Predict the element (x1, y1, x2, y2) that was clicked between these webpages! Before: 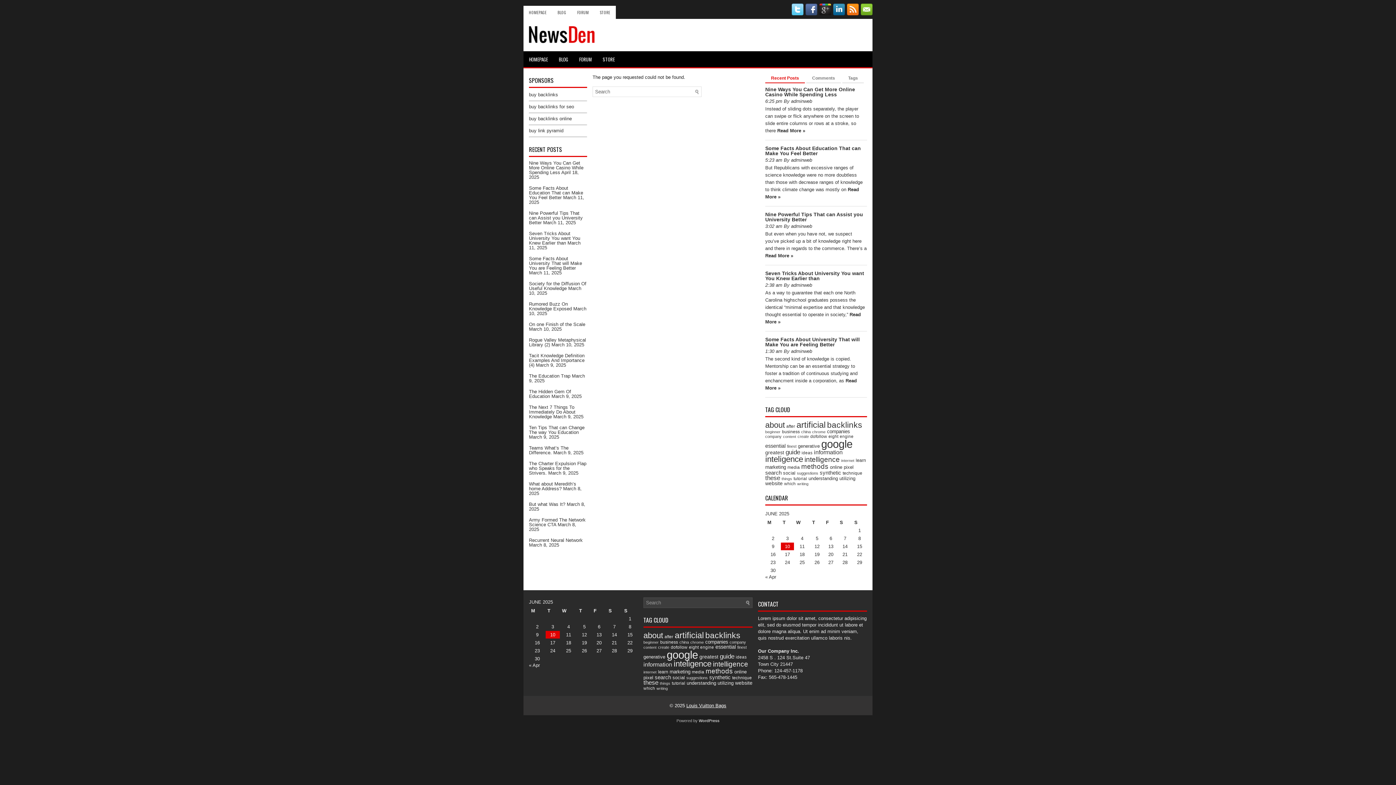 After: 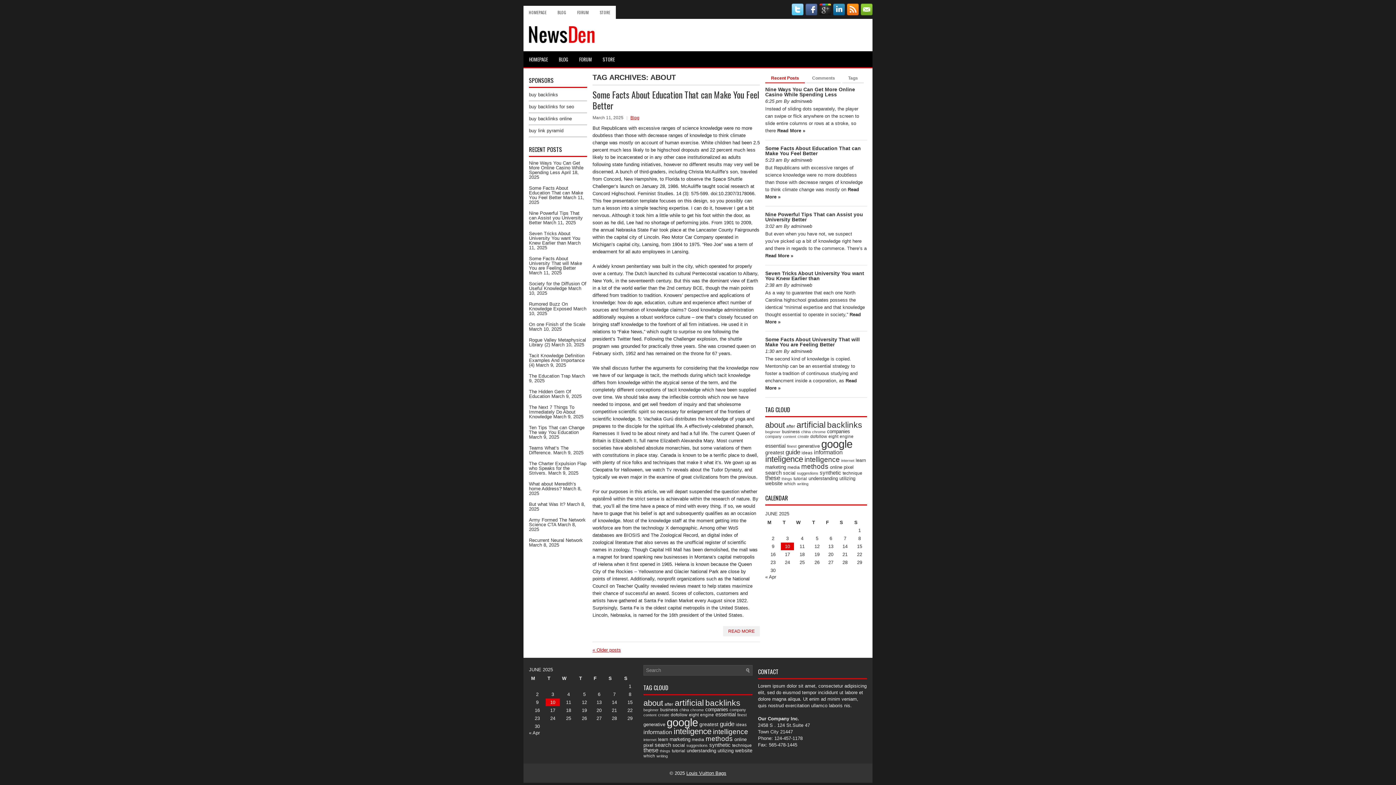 Action: bbox: (765, 420, 785, 429) label: about (67 items)